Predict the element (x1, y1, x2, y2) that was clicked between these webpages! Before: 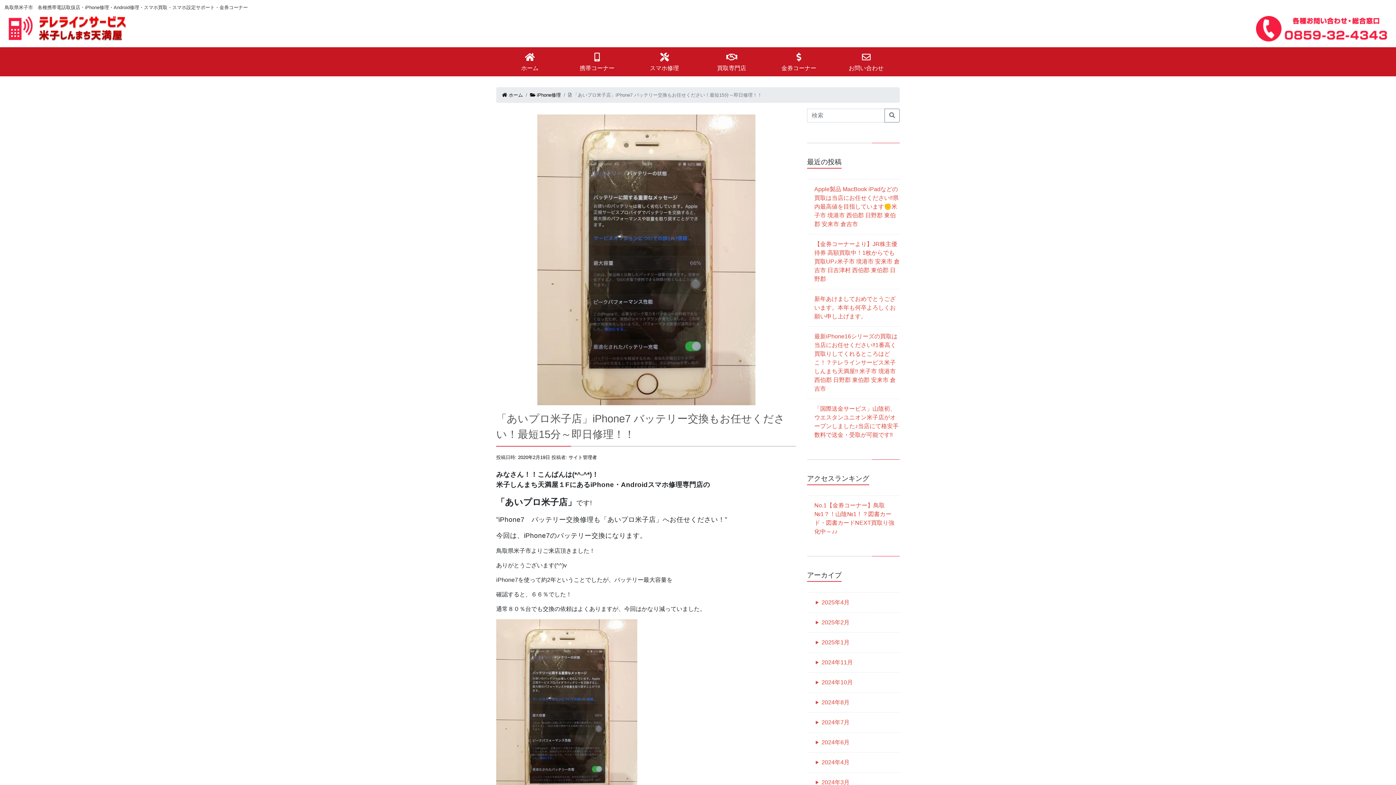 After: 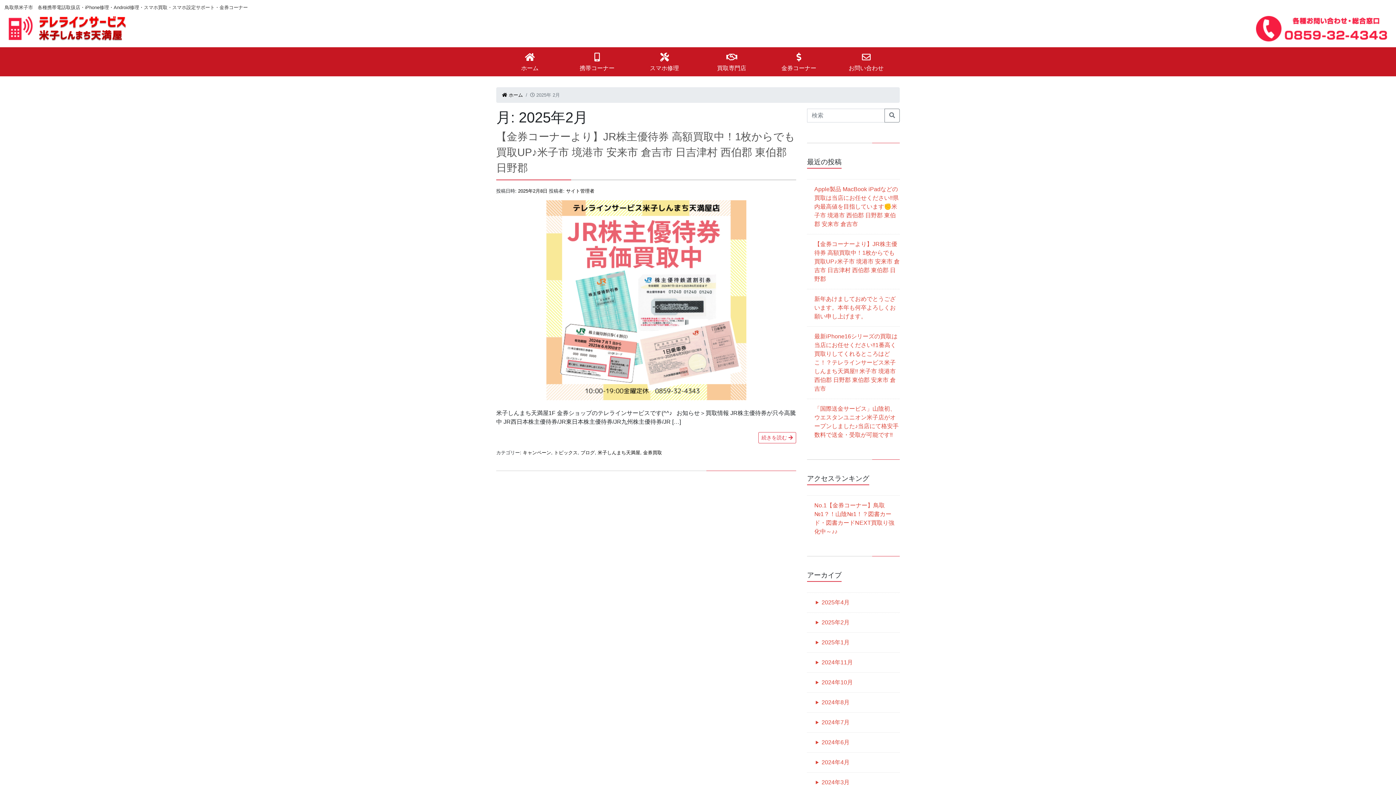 Action: label: 2025年2月 bbox: (821, 619, 849, 625)